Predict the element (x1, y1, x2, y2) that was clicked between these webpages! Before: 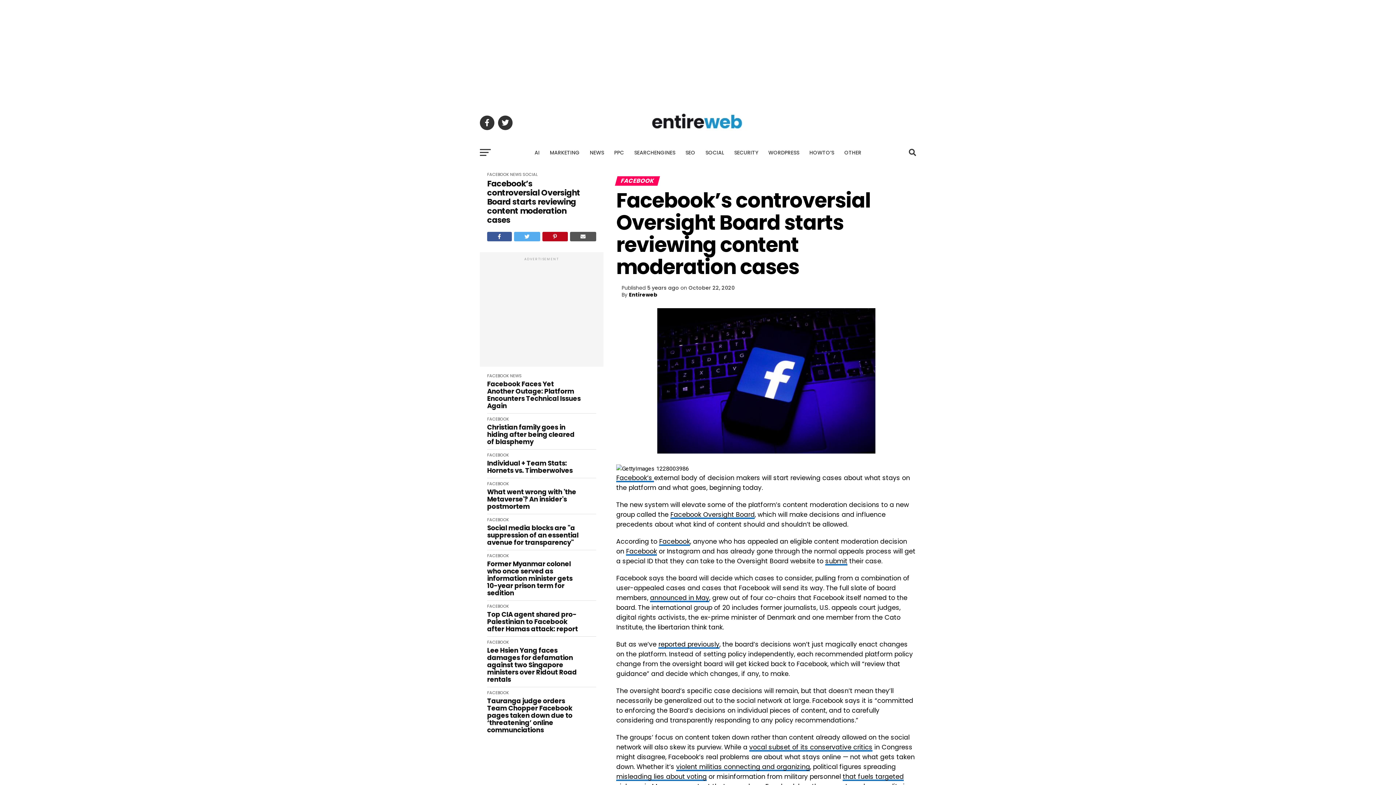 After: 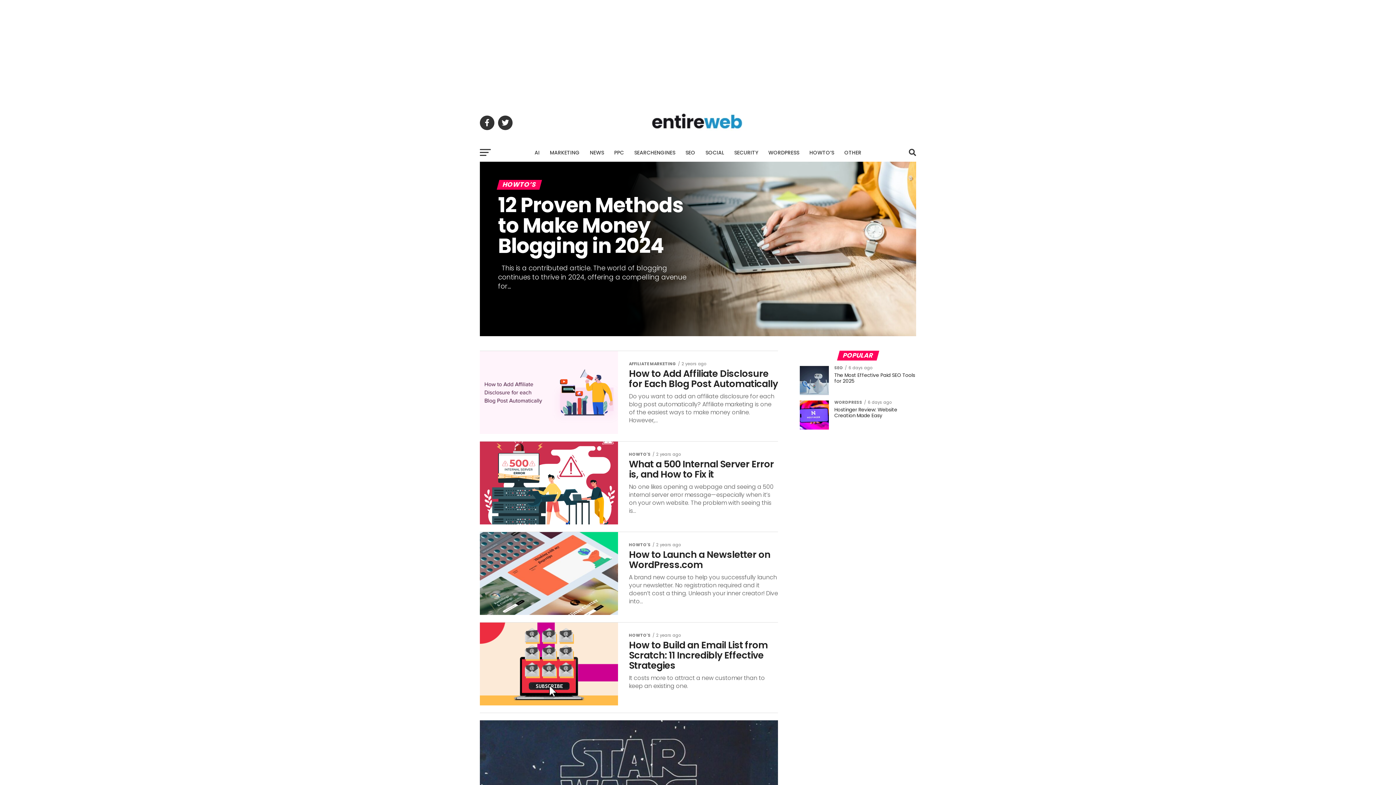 Action: label: HOWTO’S bbox: (805, 143, 838, 161)